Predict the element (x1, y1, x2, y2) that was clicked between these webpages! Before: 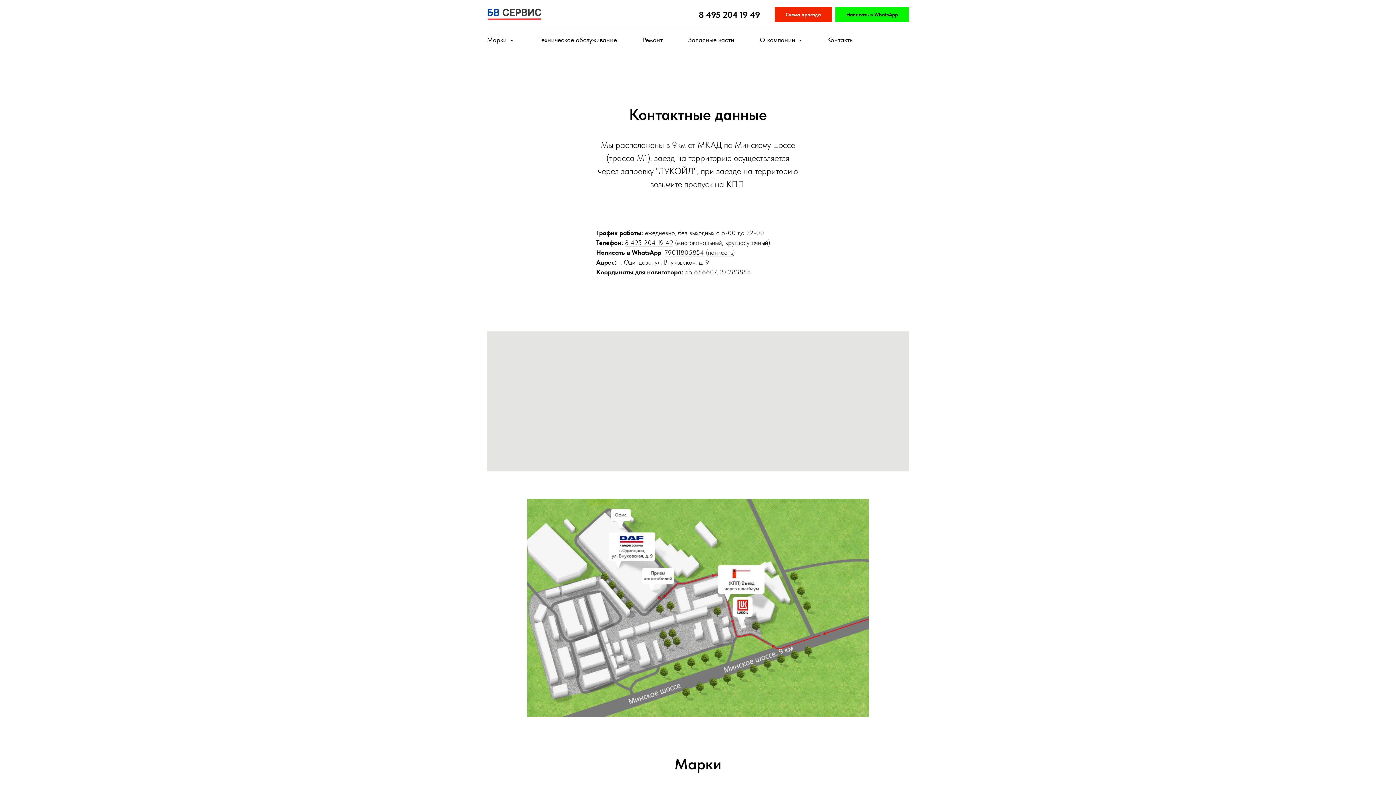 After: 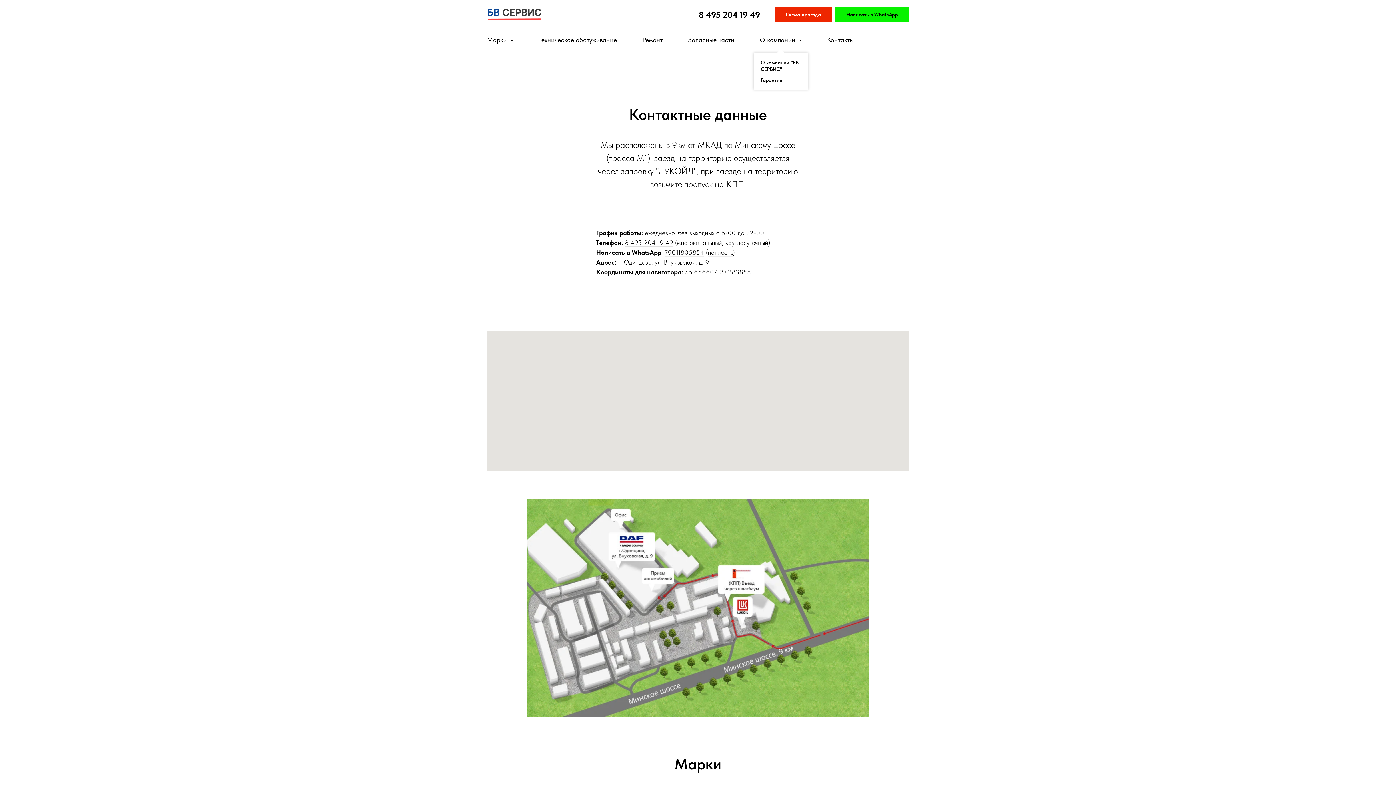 Action: label: О компании  bbox: (760, 36, 801, 43)